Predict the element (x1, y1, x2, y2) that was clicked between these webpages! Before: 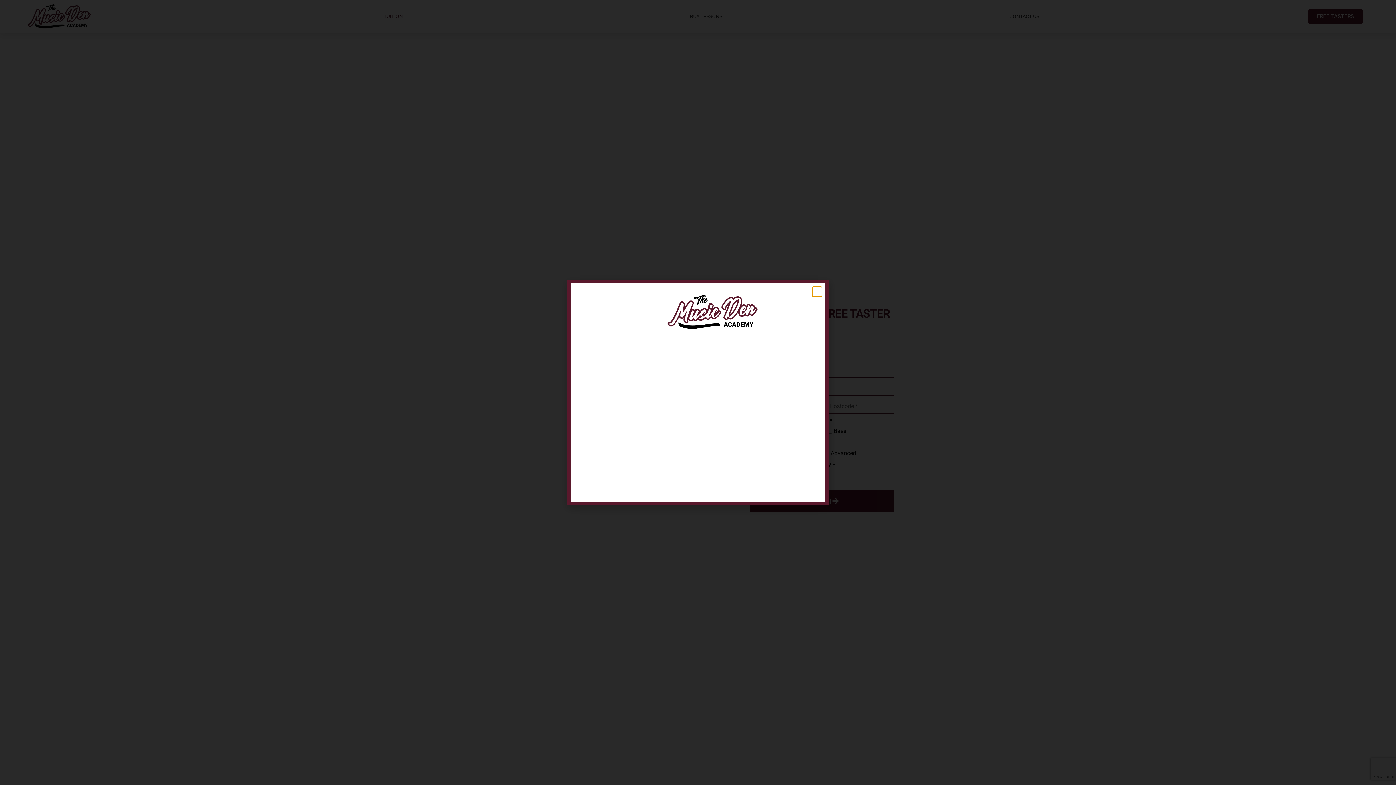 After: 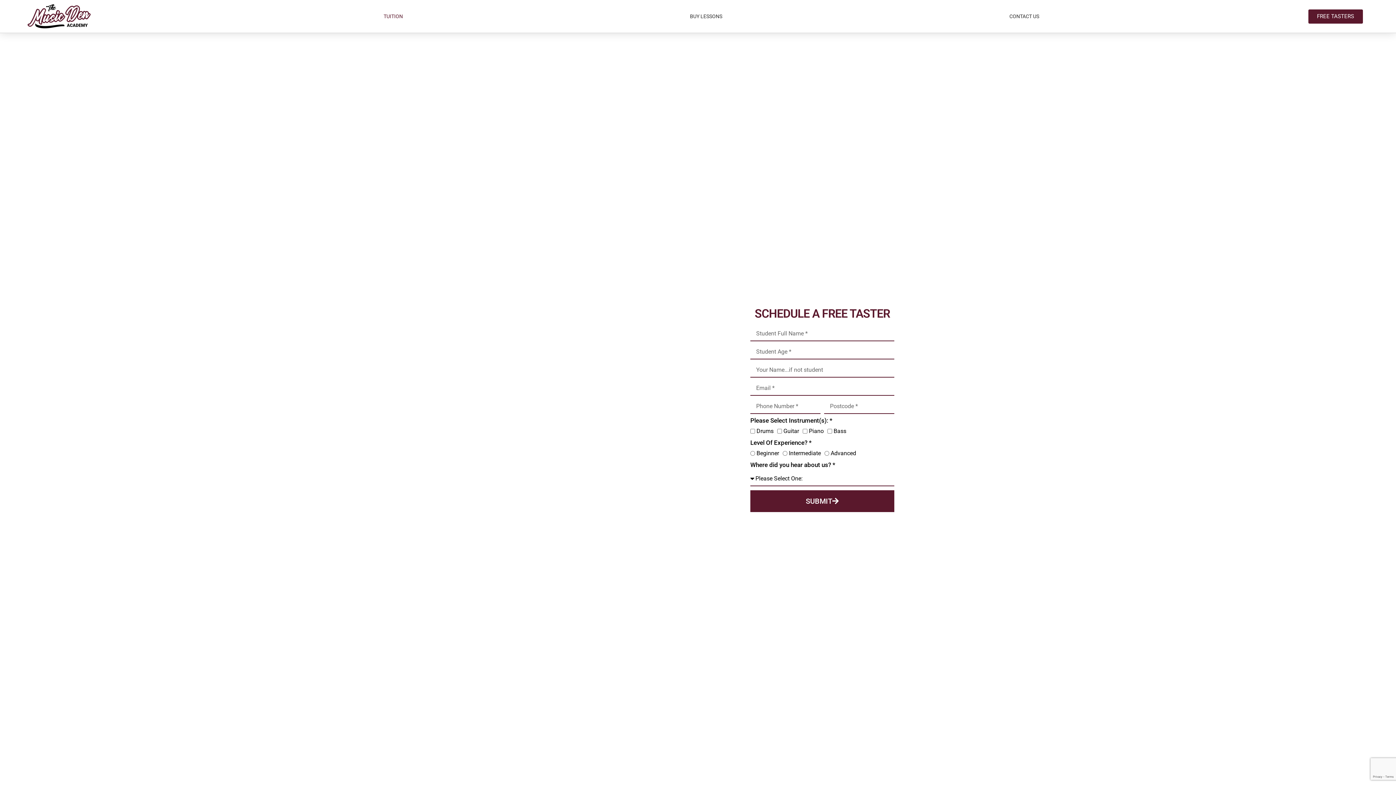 Action: bbox: (812, 287, 821, 296) label: Close